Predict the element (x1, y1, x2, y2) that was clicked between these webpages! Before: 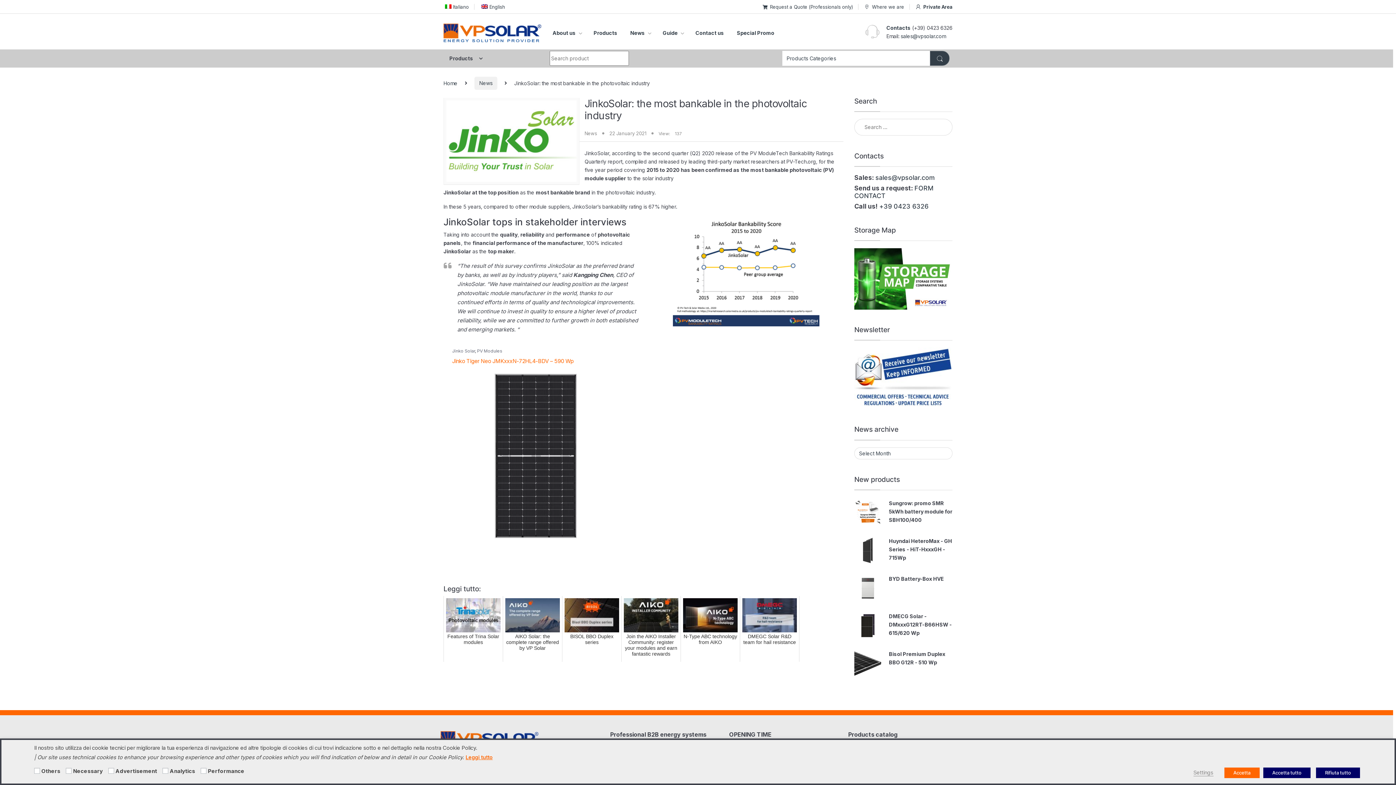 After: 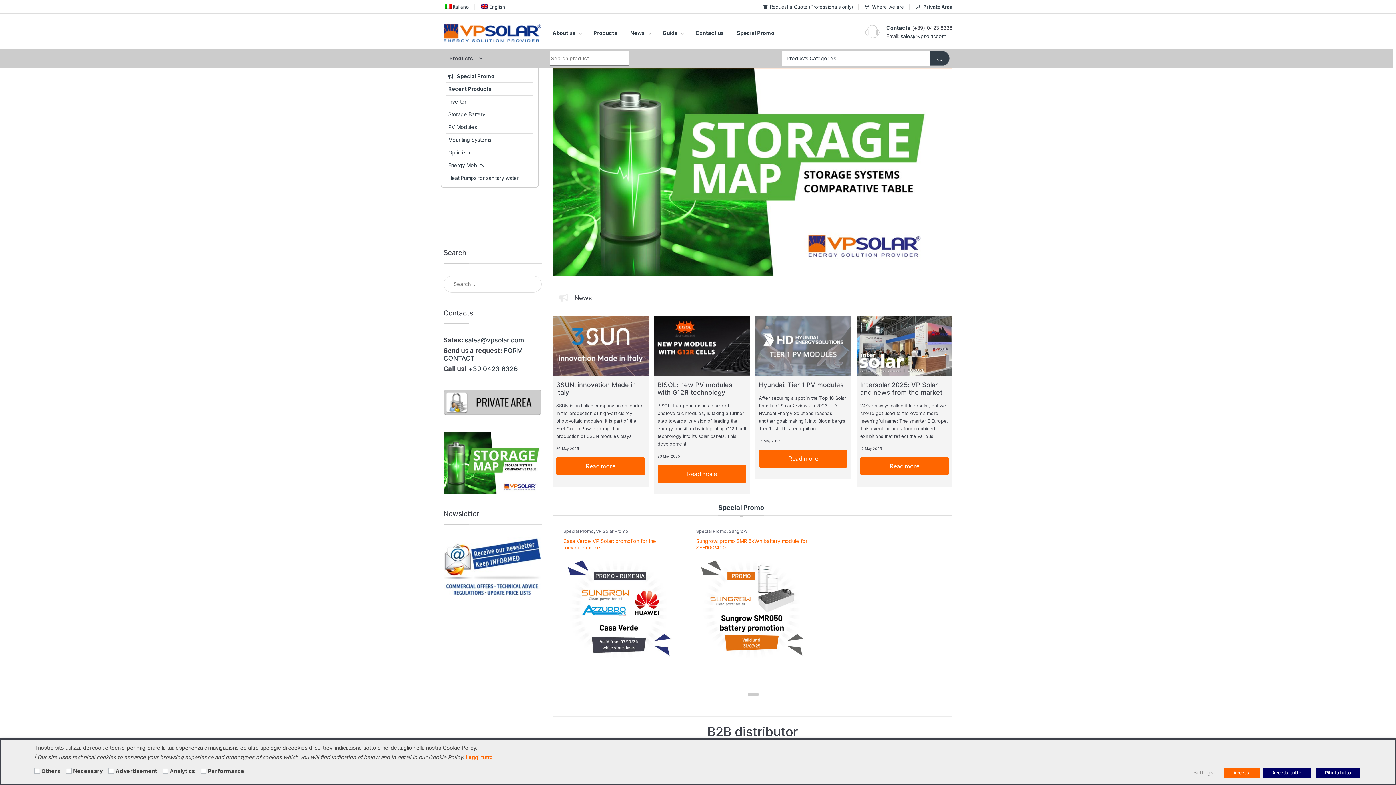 Action: label: Home bbox: (443, 80, 457, 86)